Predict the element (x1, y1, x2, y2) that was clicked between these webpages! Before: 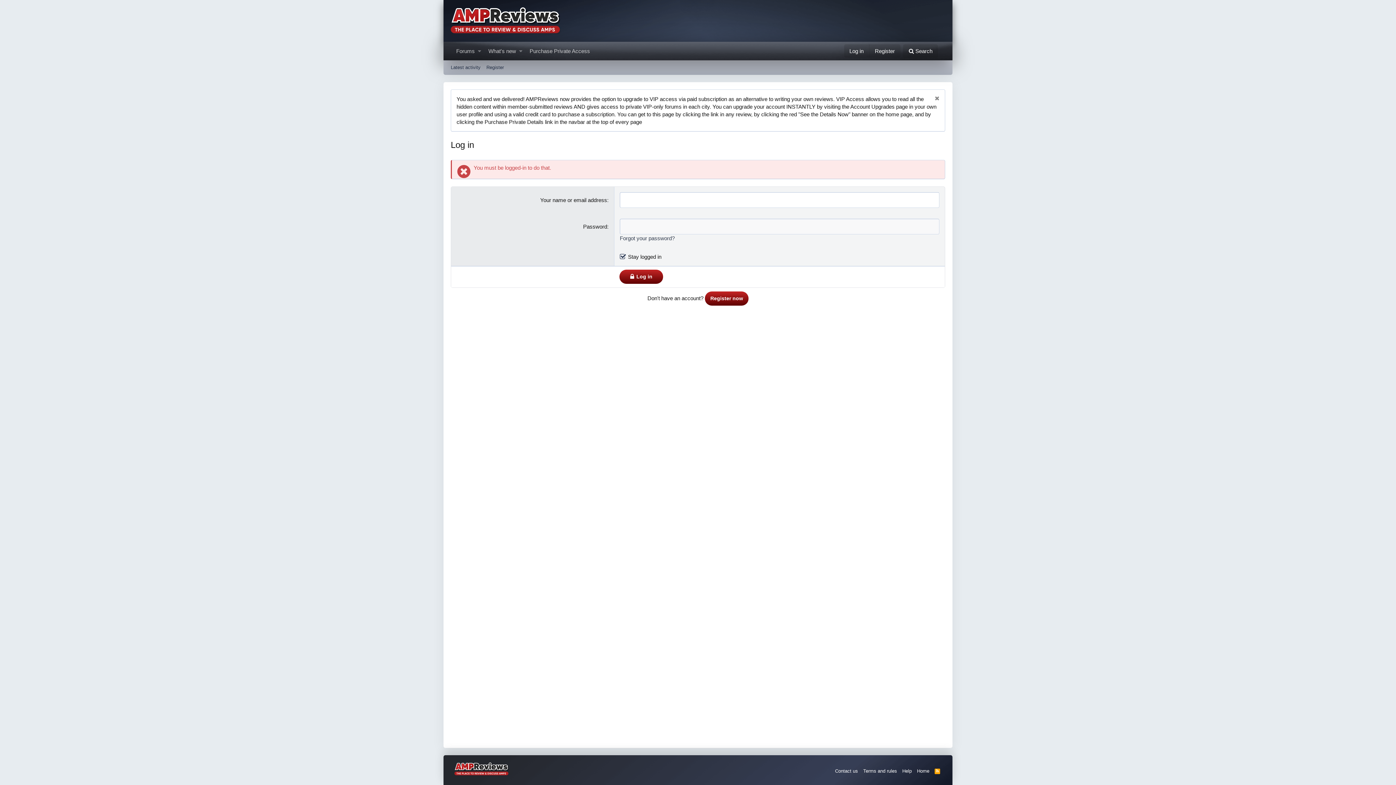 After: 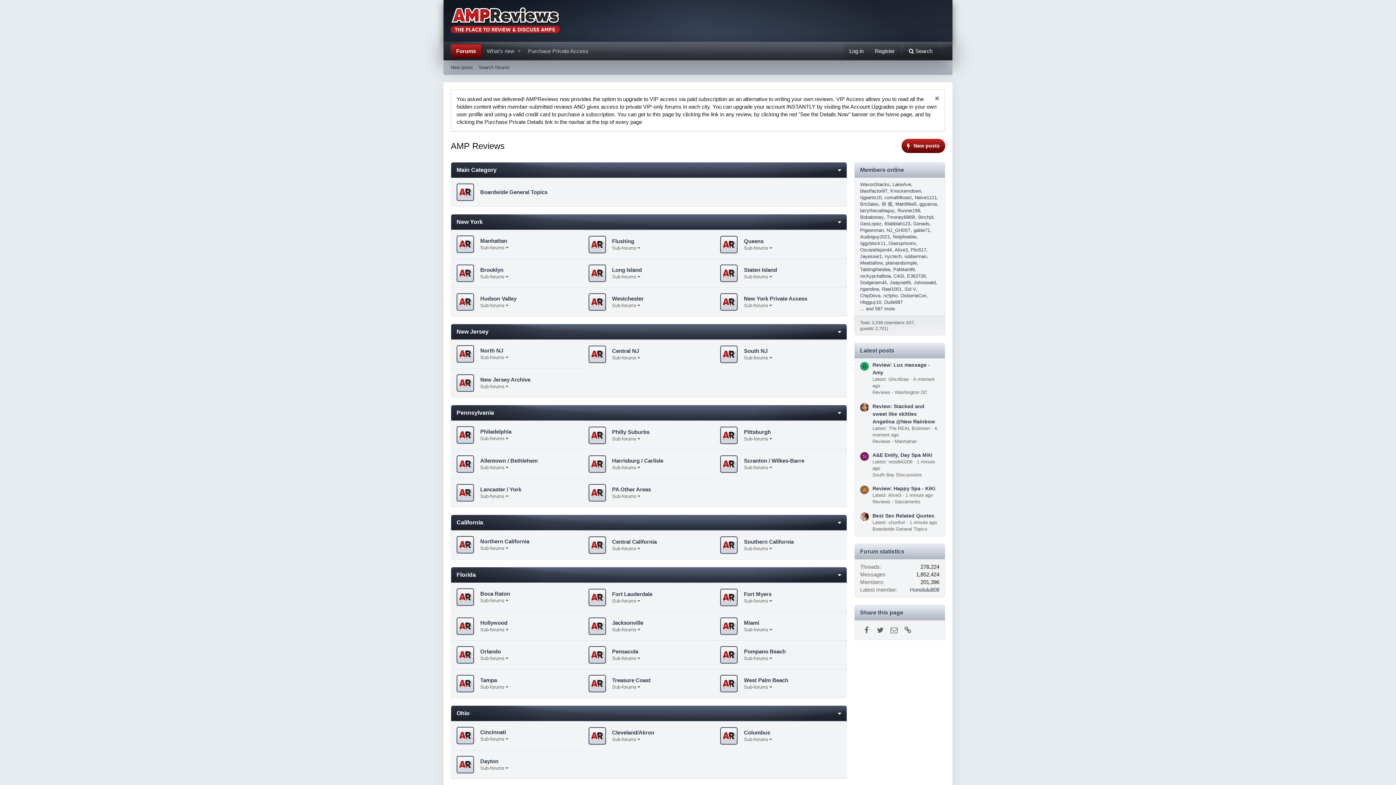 Action: bbox: (450, 27, 561, 33)